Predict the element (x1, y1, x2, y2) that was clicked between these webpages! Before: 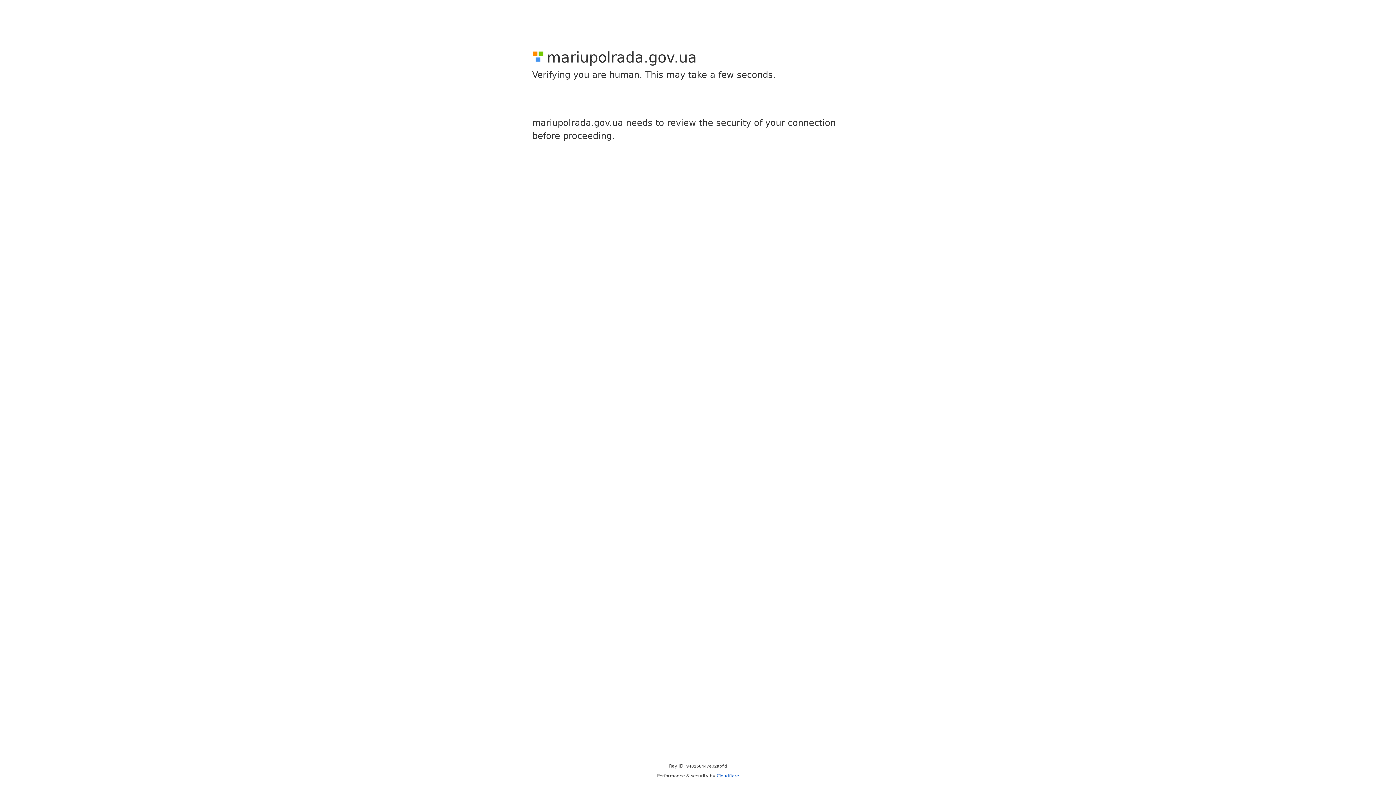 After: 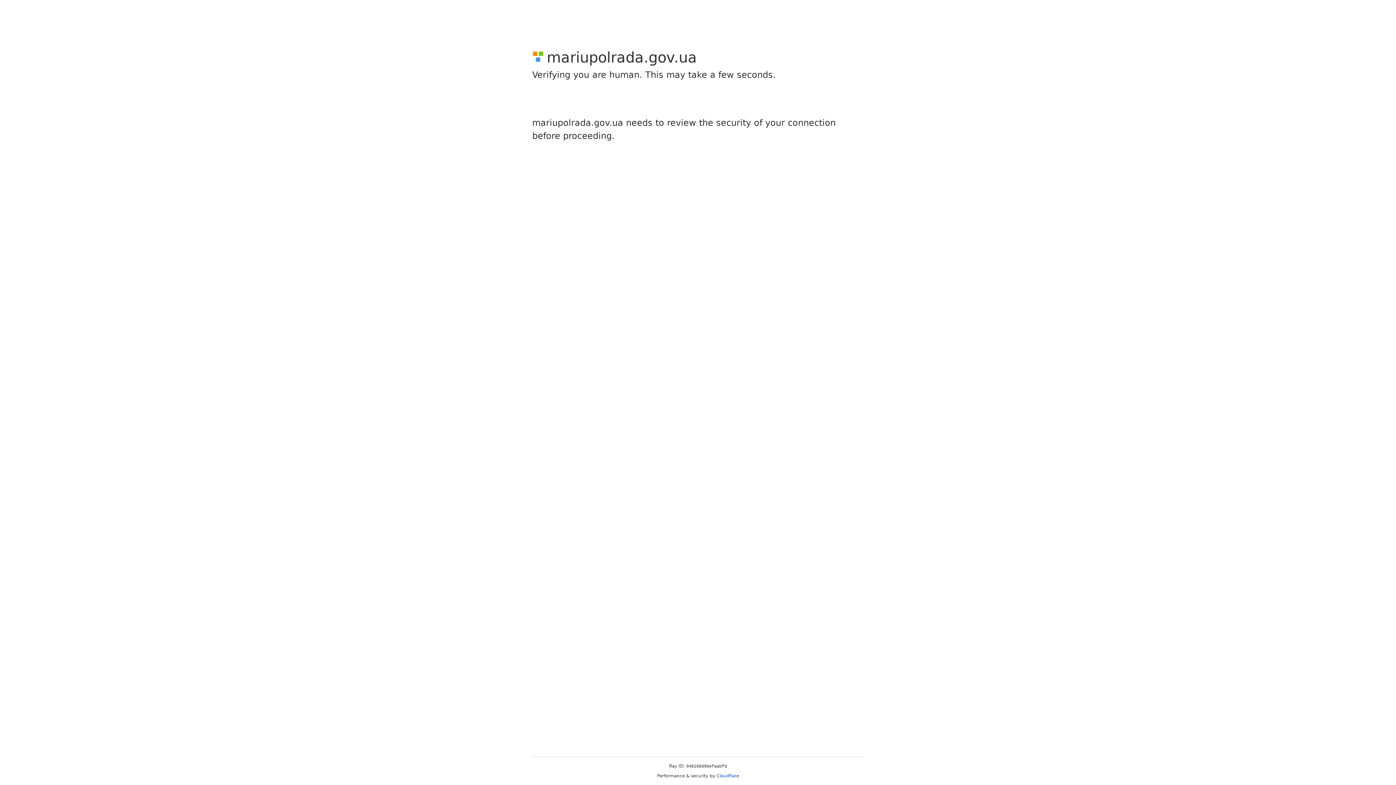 Action: label: Cloudflare bbox: (716, 773, 739, 778)